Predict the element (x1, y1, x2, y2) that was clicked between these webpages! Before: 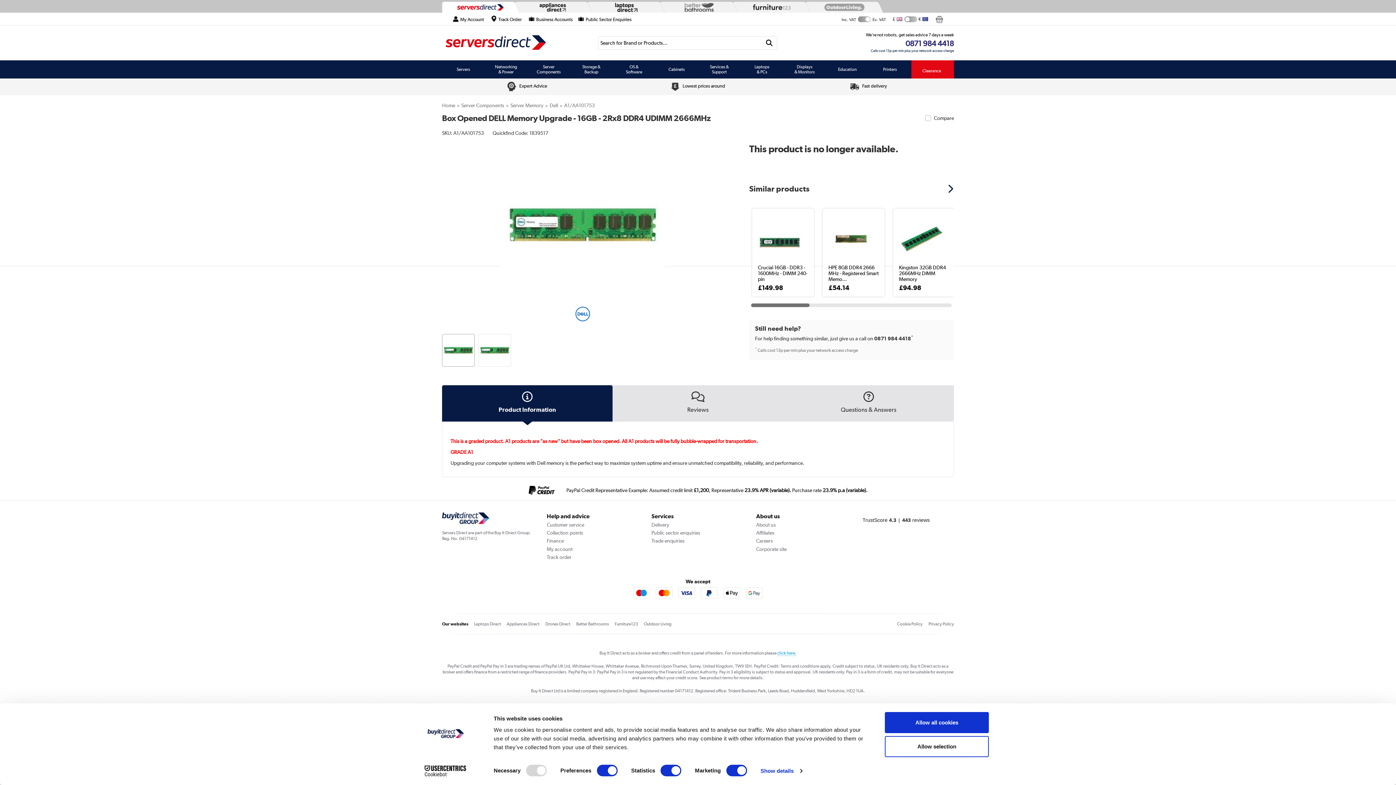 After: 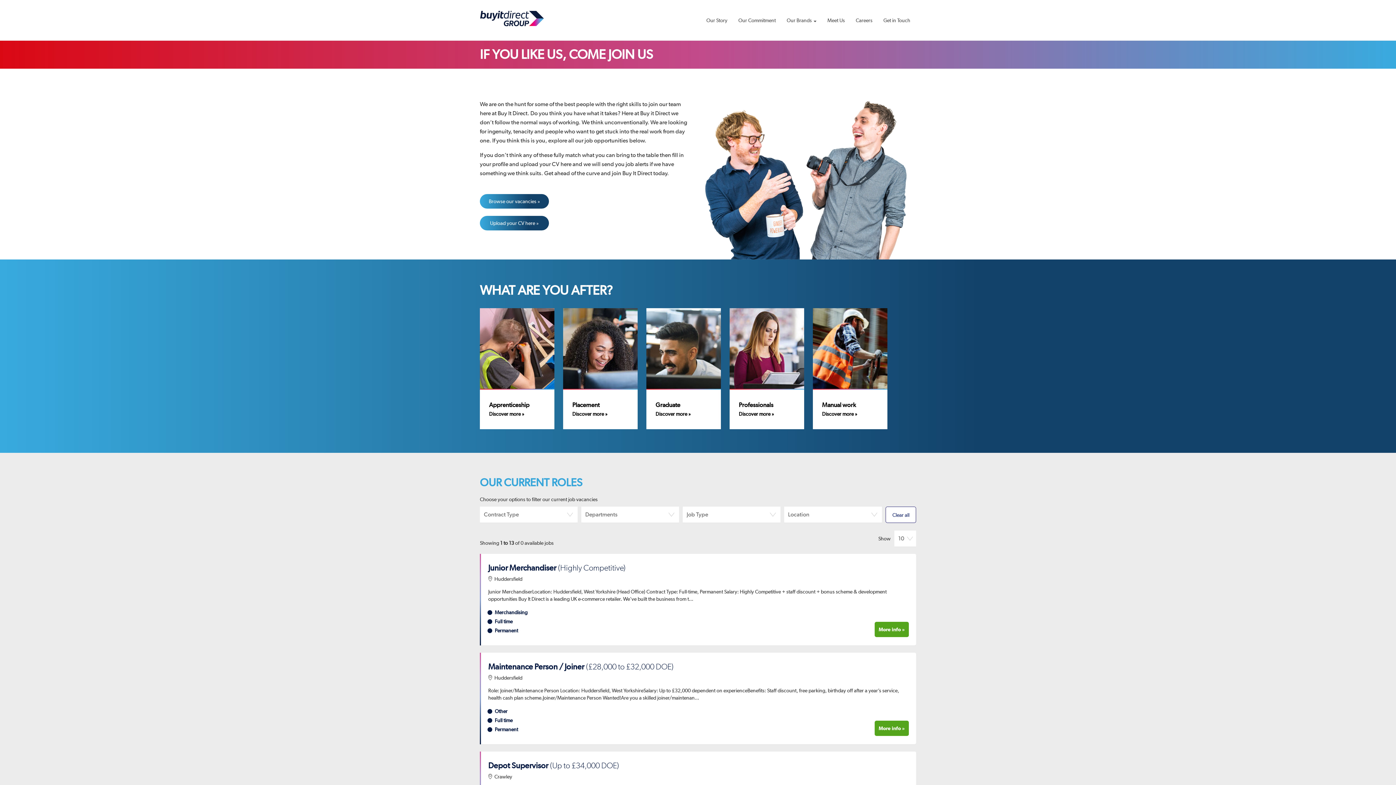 Action: bbox: (756, 538, 773, 544) label: Careers